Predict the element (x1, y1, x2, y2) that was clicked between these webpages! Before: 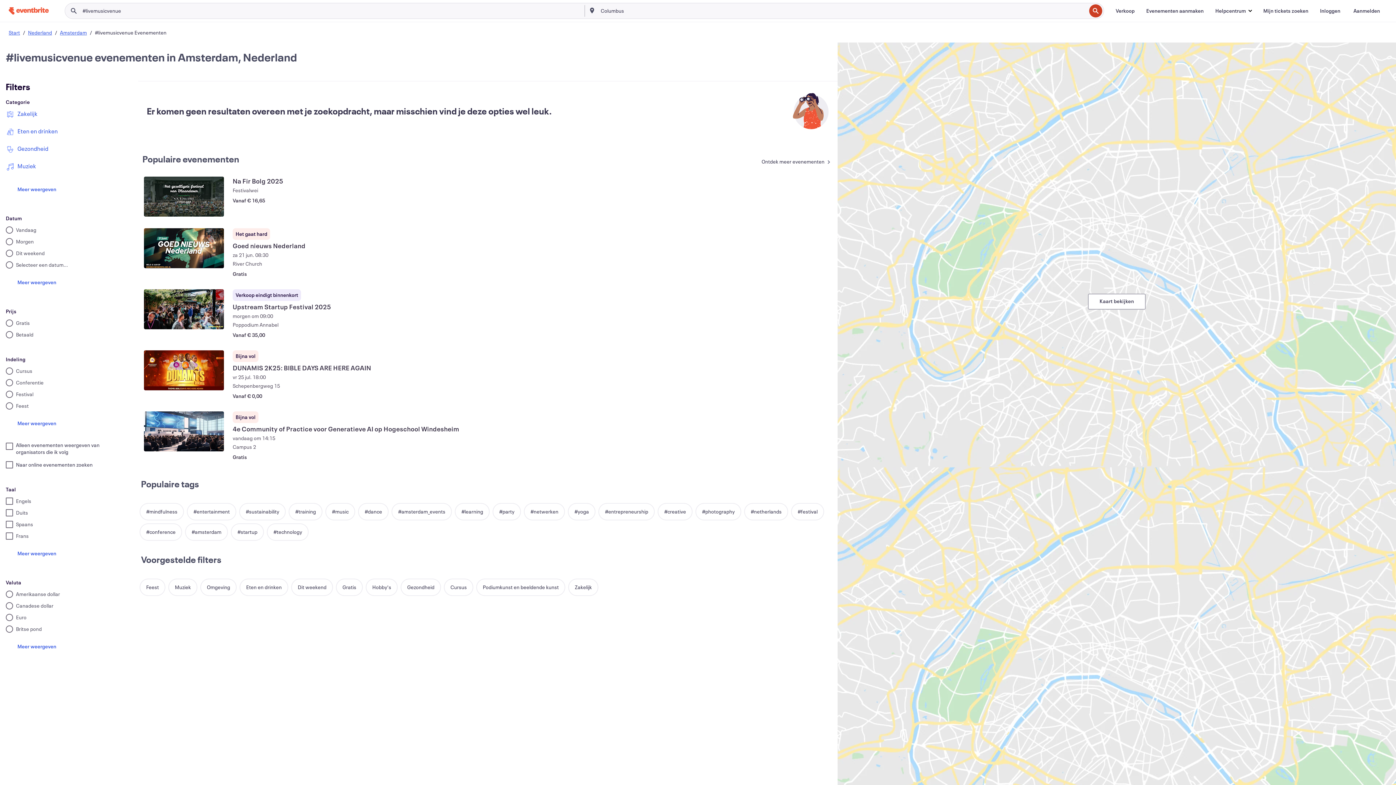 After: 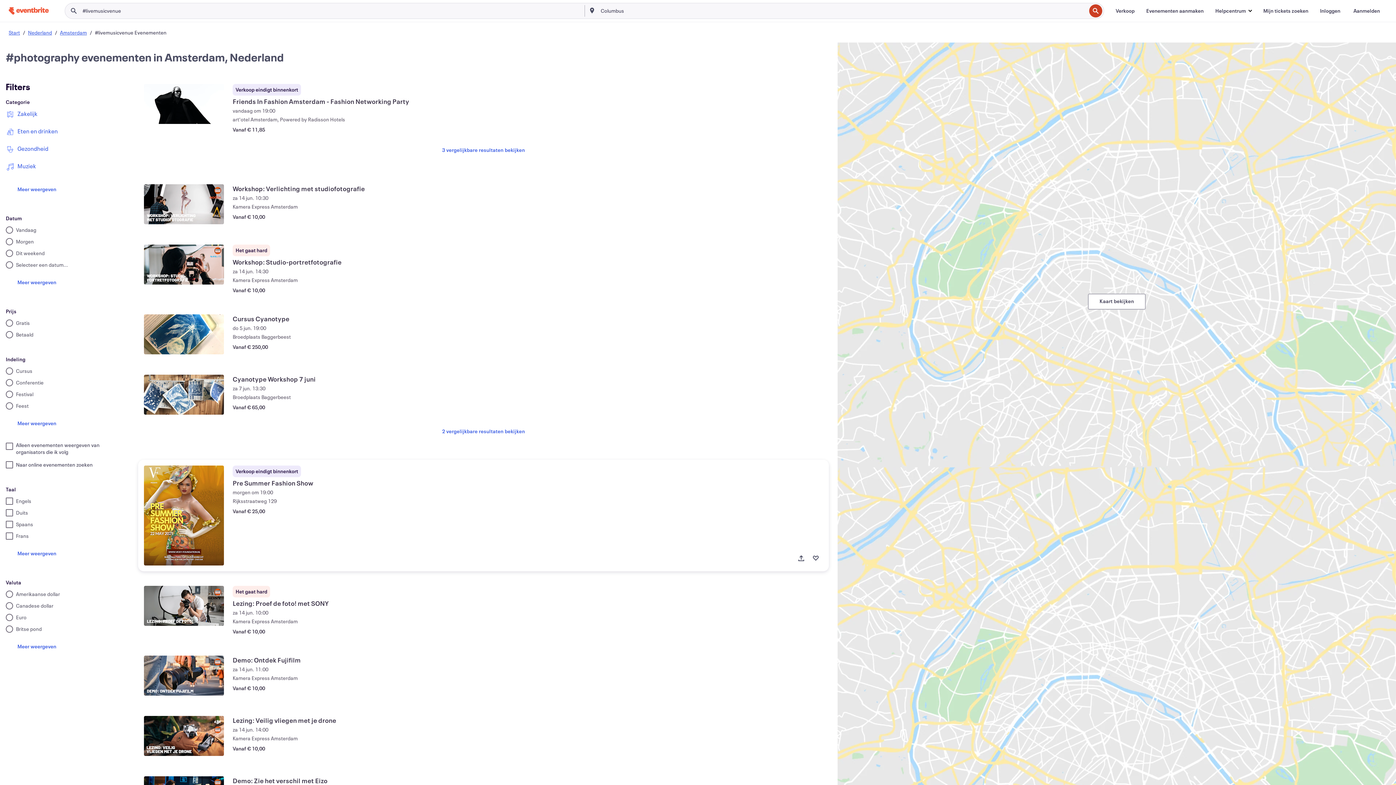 Action: label: #photography bbox: (695, 503, 741, 520)